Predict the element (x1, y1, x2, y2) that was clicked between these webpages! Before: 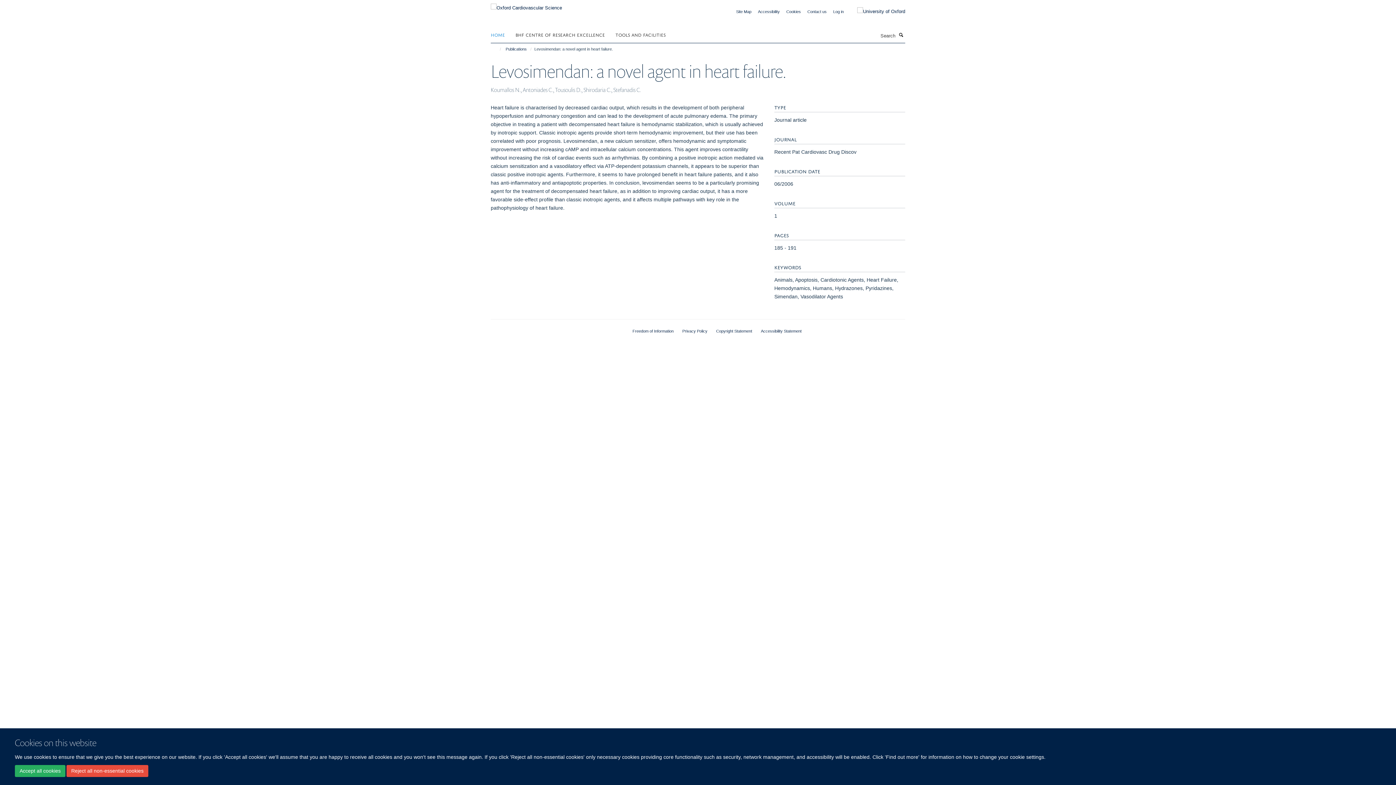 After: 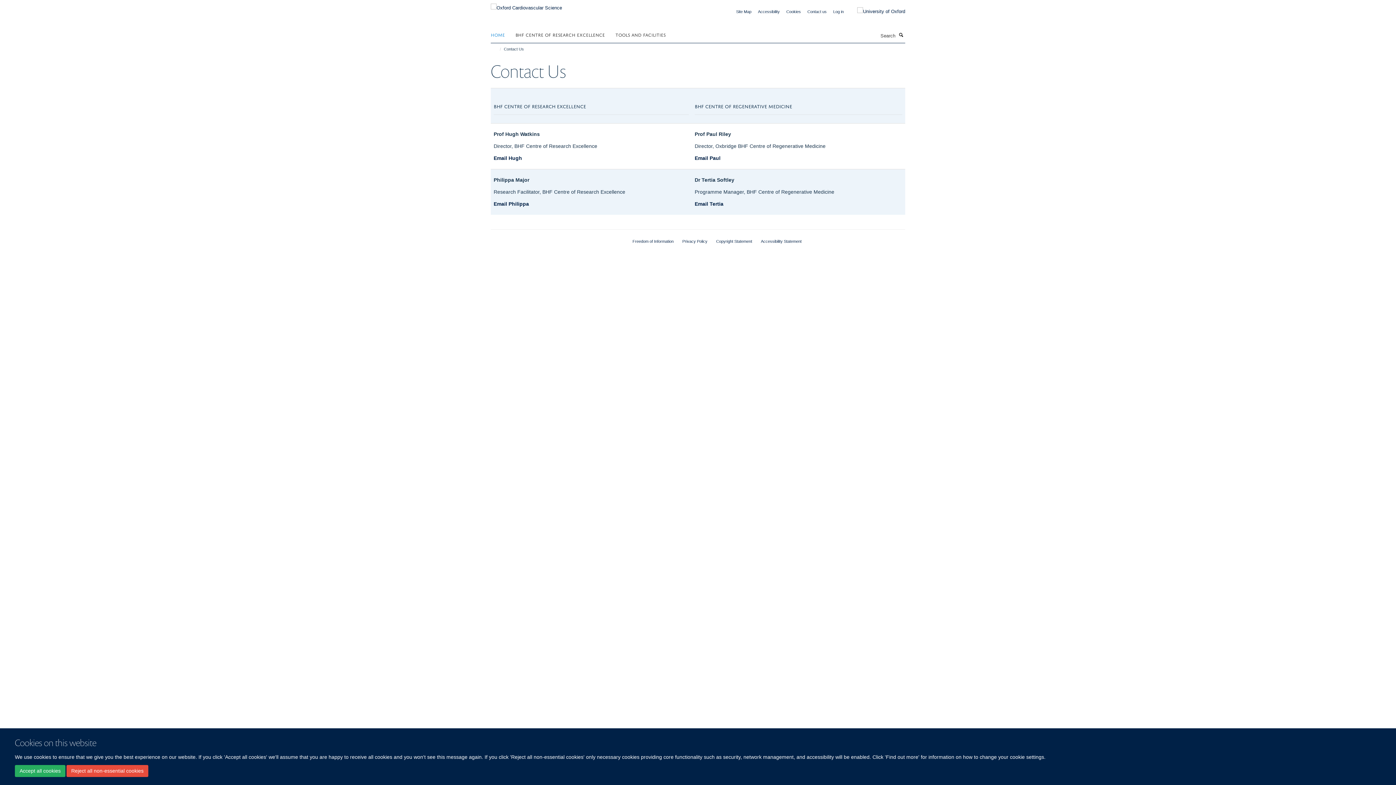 Action: label: Contact us bbox: (807, 9, 826, 13)